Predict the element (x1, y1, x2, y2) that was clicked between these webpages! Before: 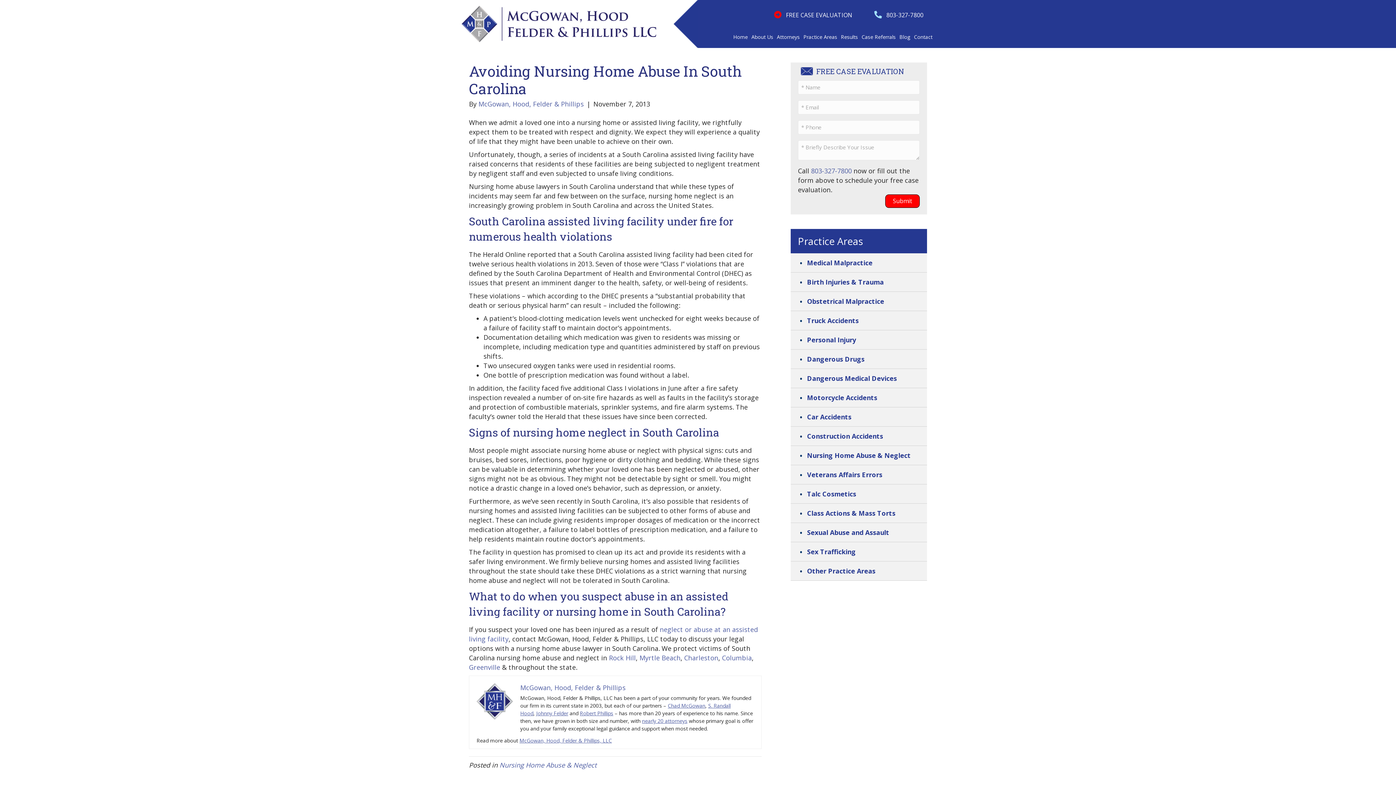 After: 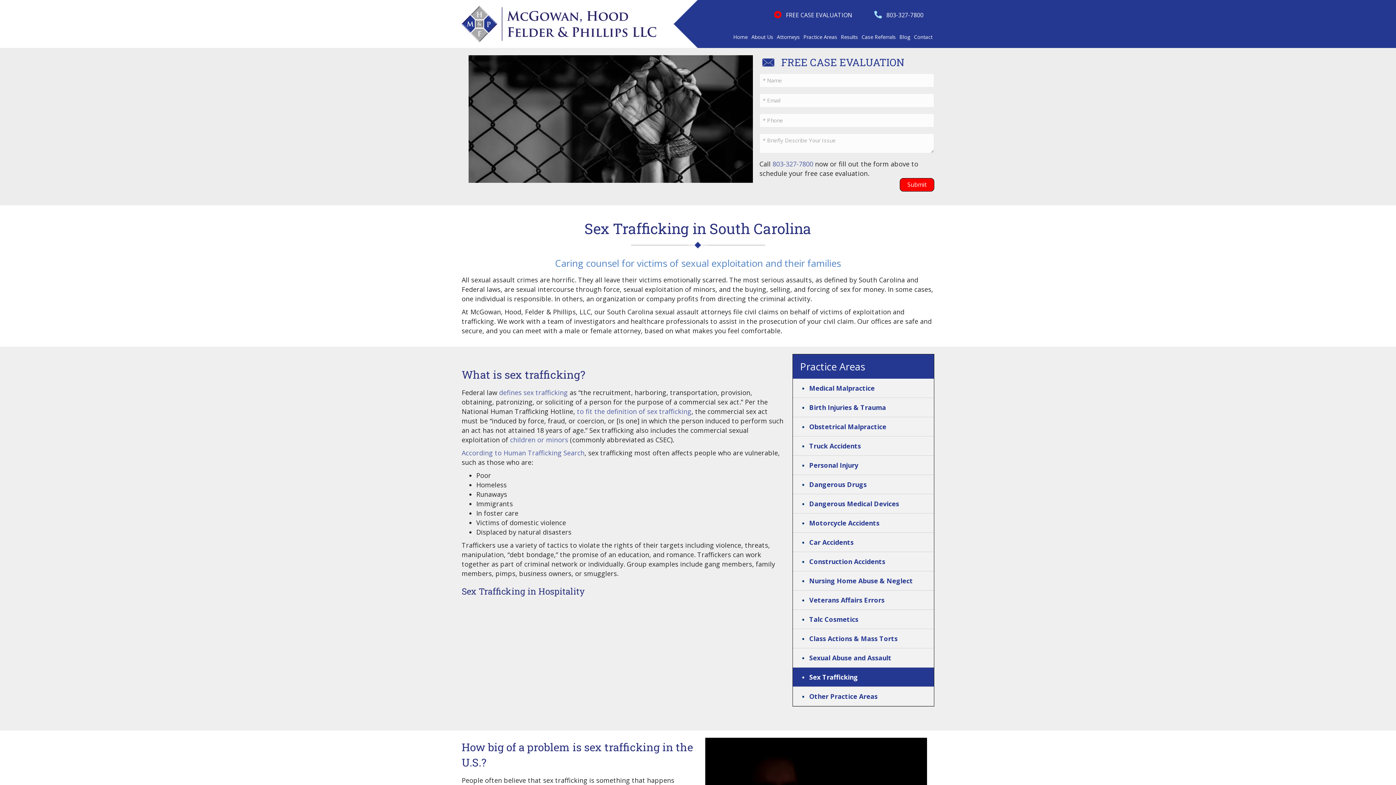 Action: label: Sex Trafficking bbox: (790, 542, 927, 561)